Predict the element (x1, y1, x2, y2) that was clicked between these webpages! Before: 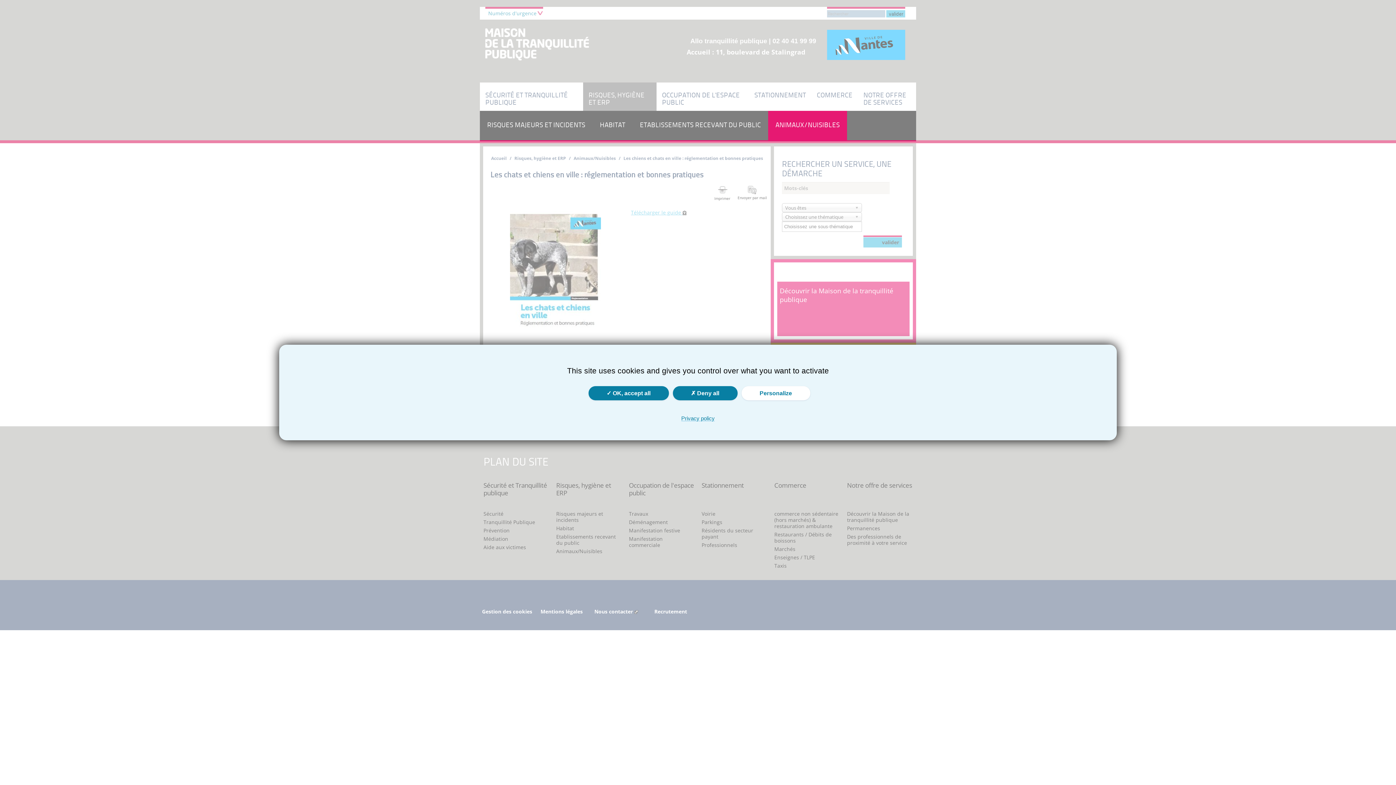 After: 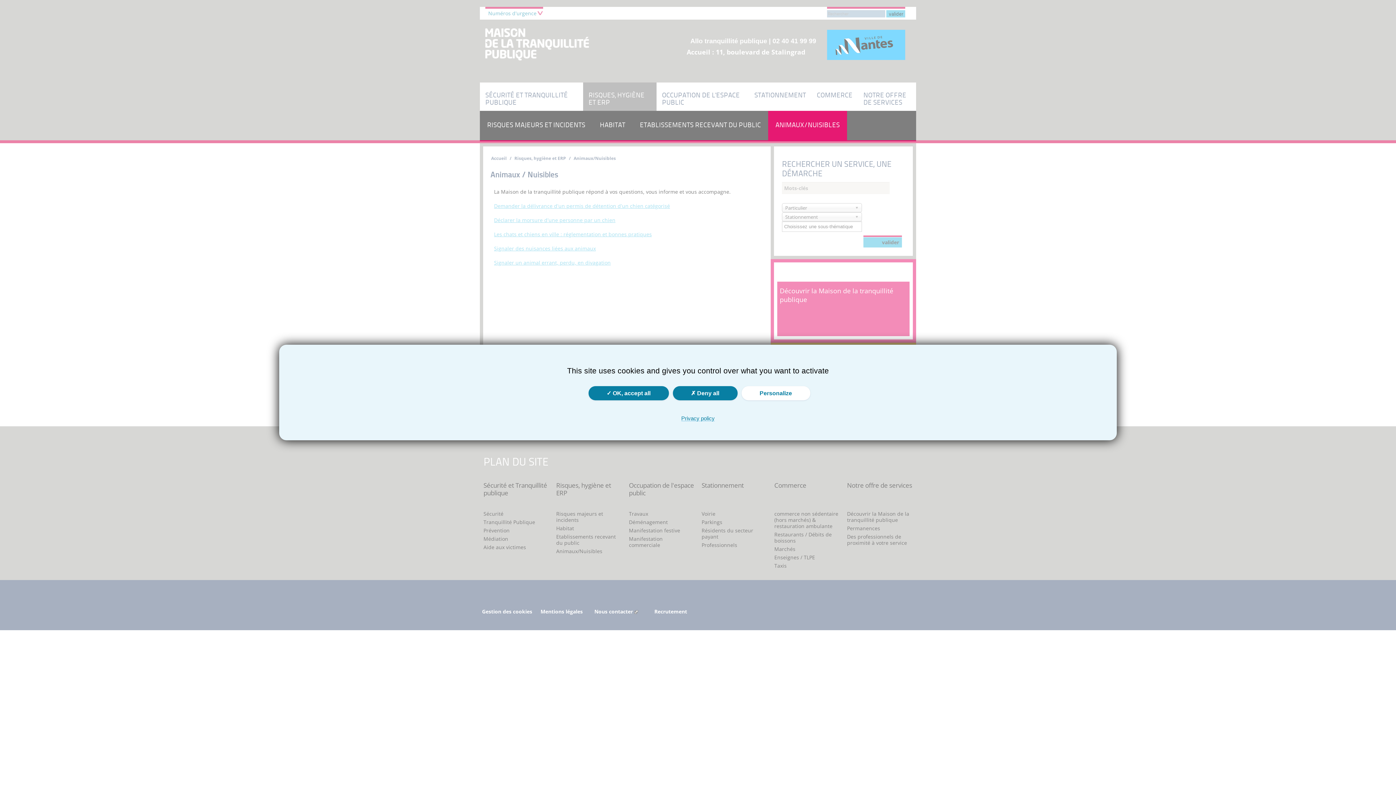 Action: label: ANIMAUX/NUISIBLES bbox: (768, 110, 847, 140)